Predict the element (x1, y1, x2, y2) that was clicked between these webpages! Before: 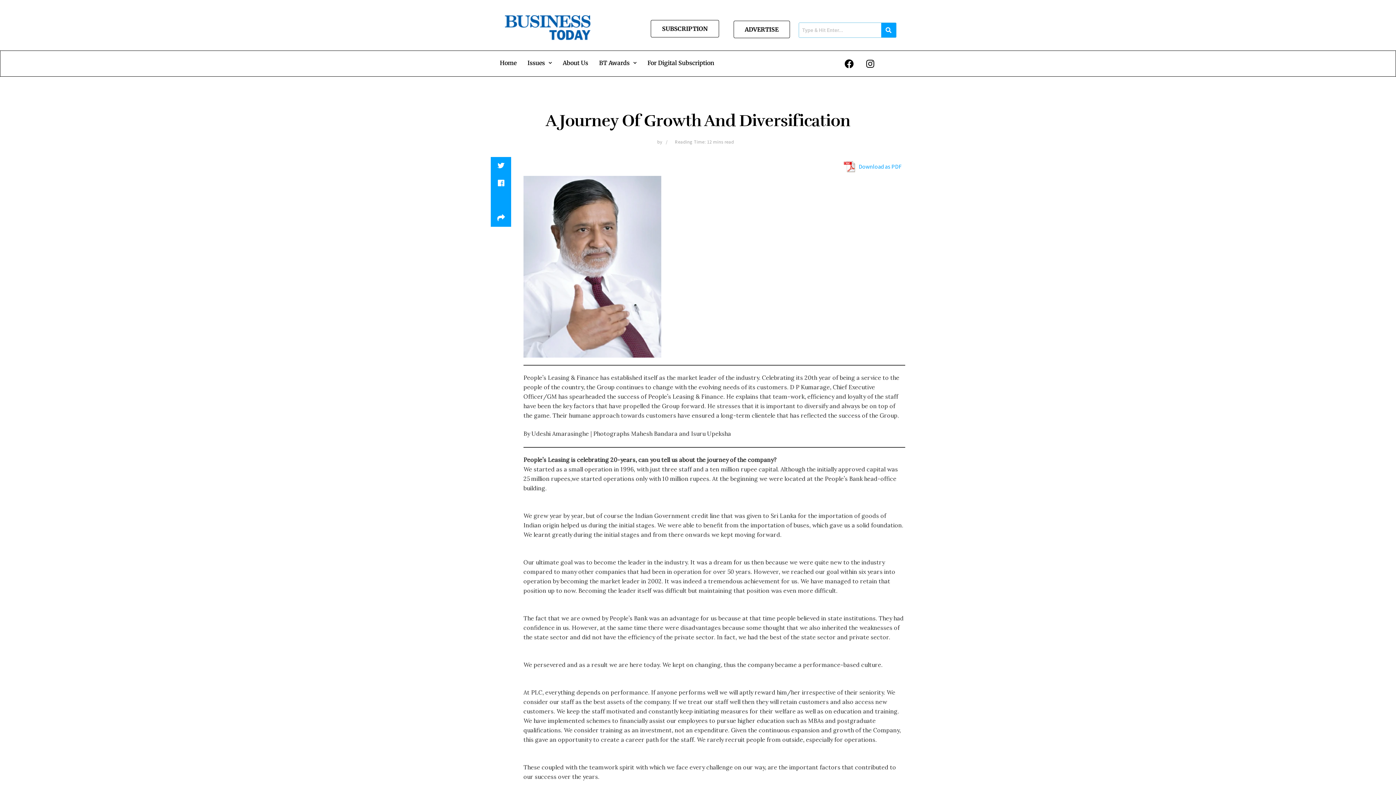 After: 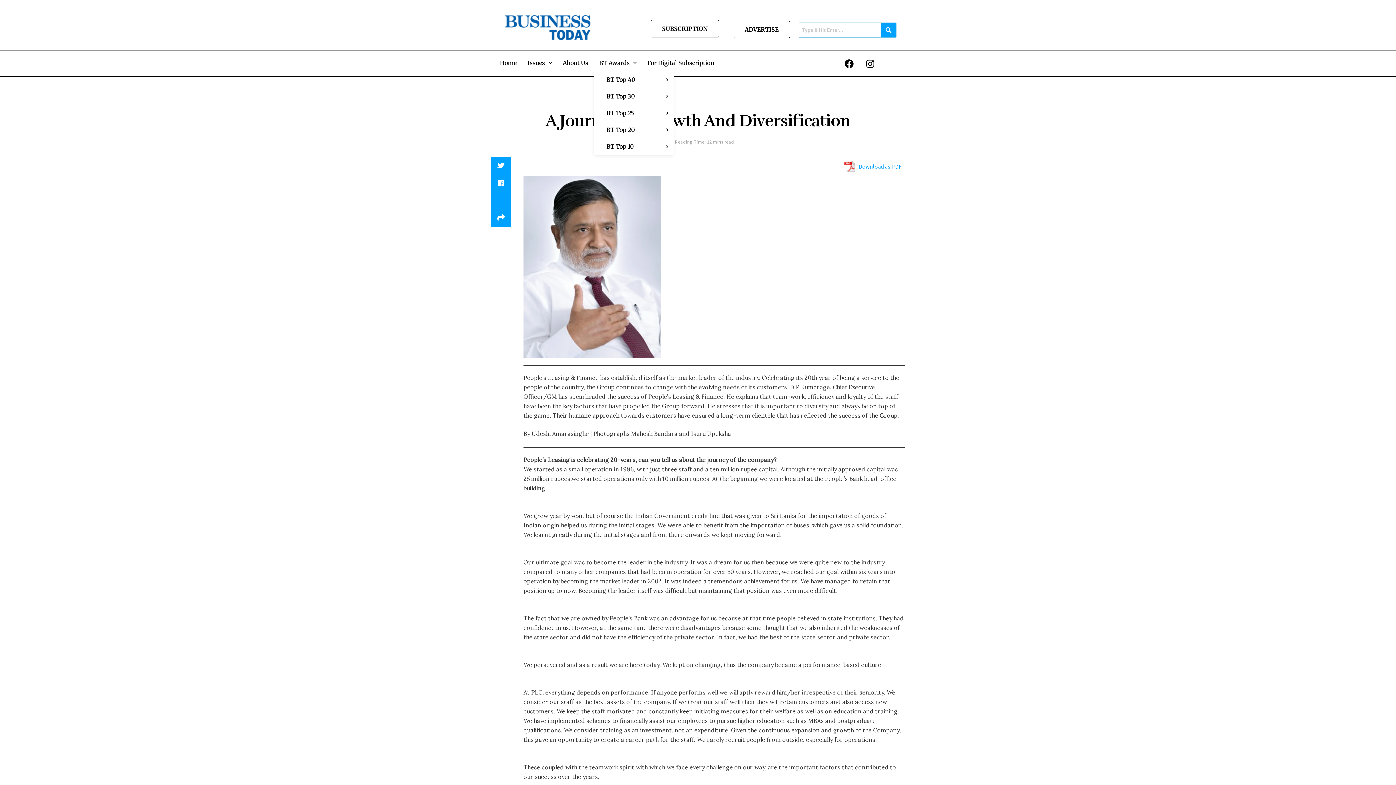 Action: bbox: (593, 54, 642, 71) label: BT Awards